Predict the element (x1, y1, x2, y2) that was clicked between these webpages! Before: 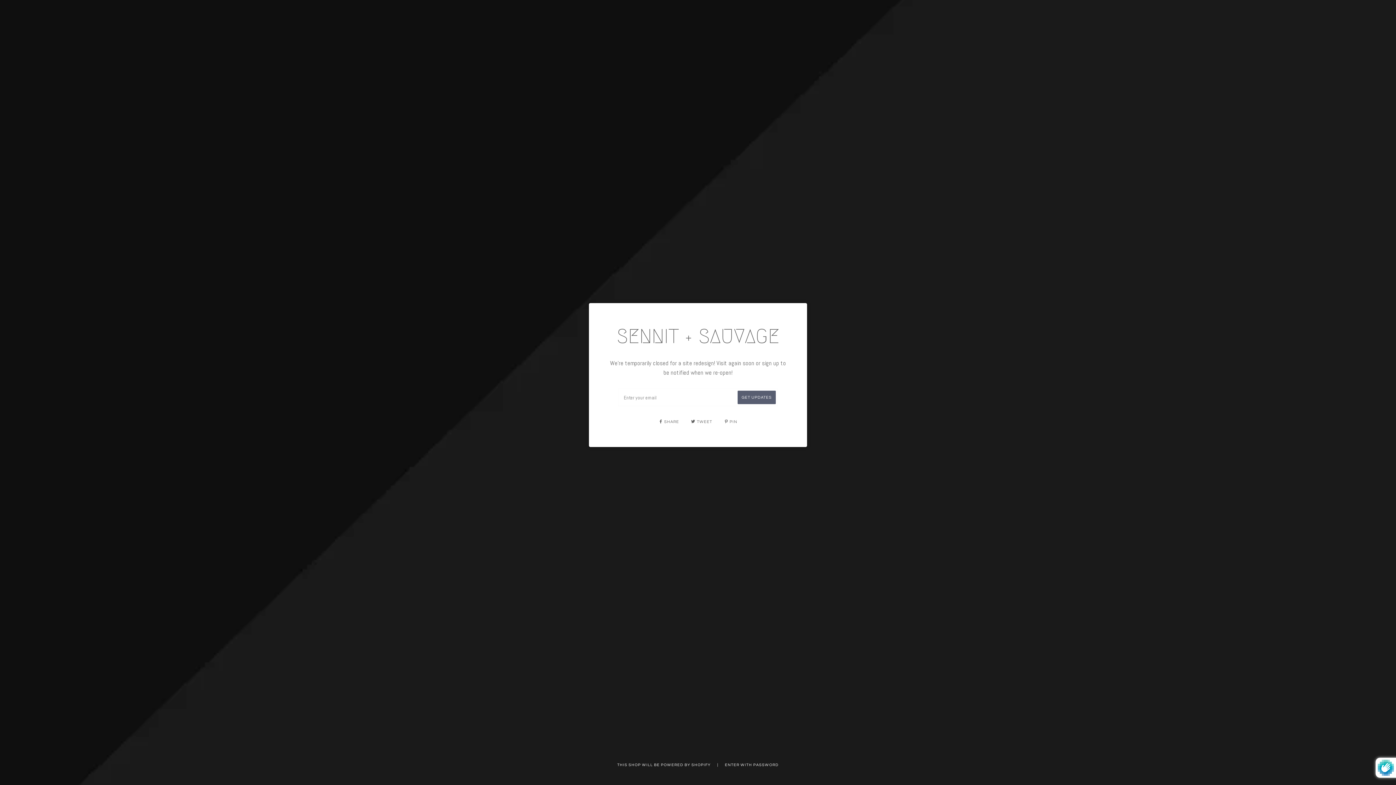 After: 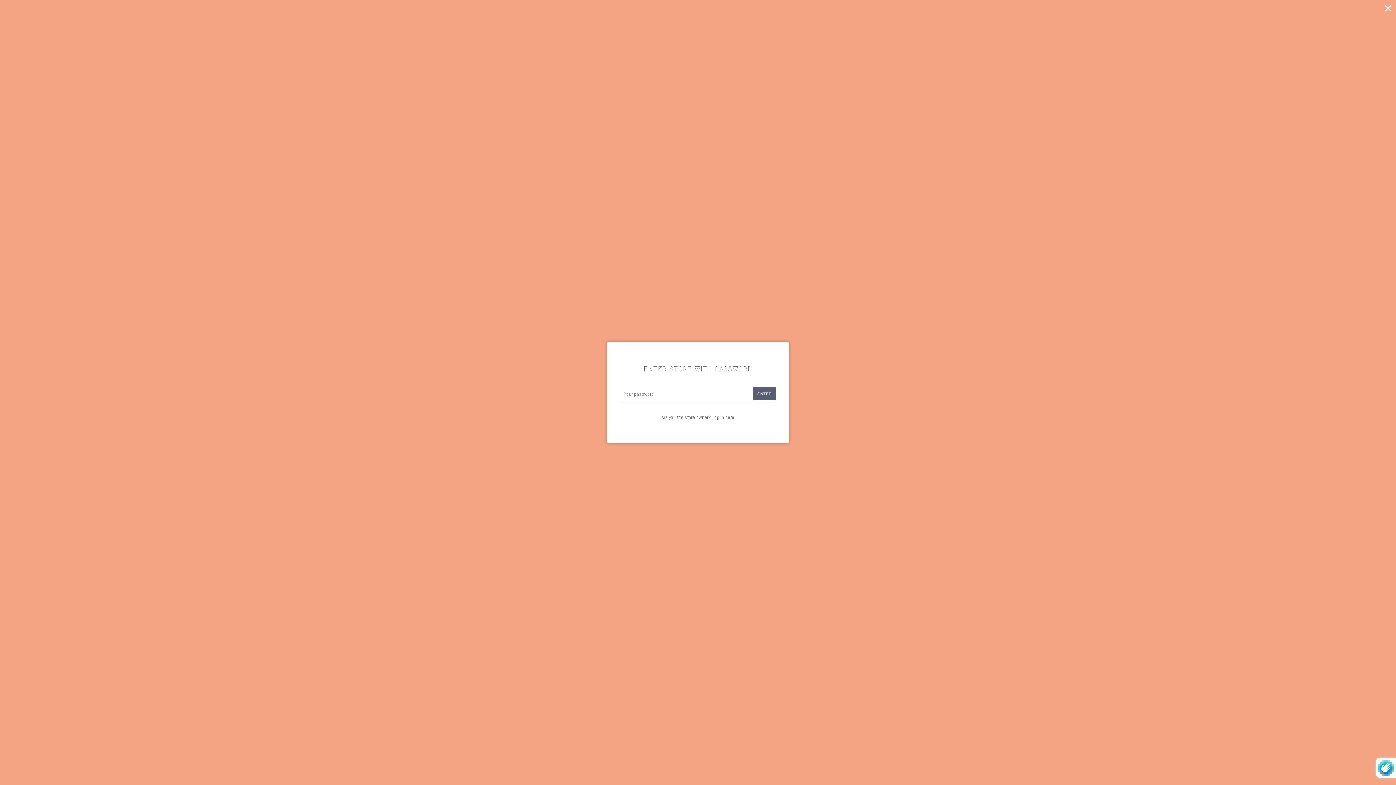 Action: bbox: (725, 763, 778, 767) label: ENTER WITH PASSWORD